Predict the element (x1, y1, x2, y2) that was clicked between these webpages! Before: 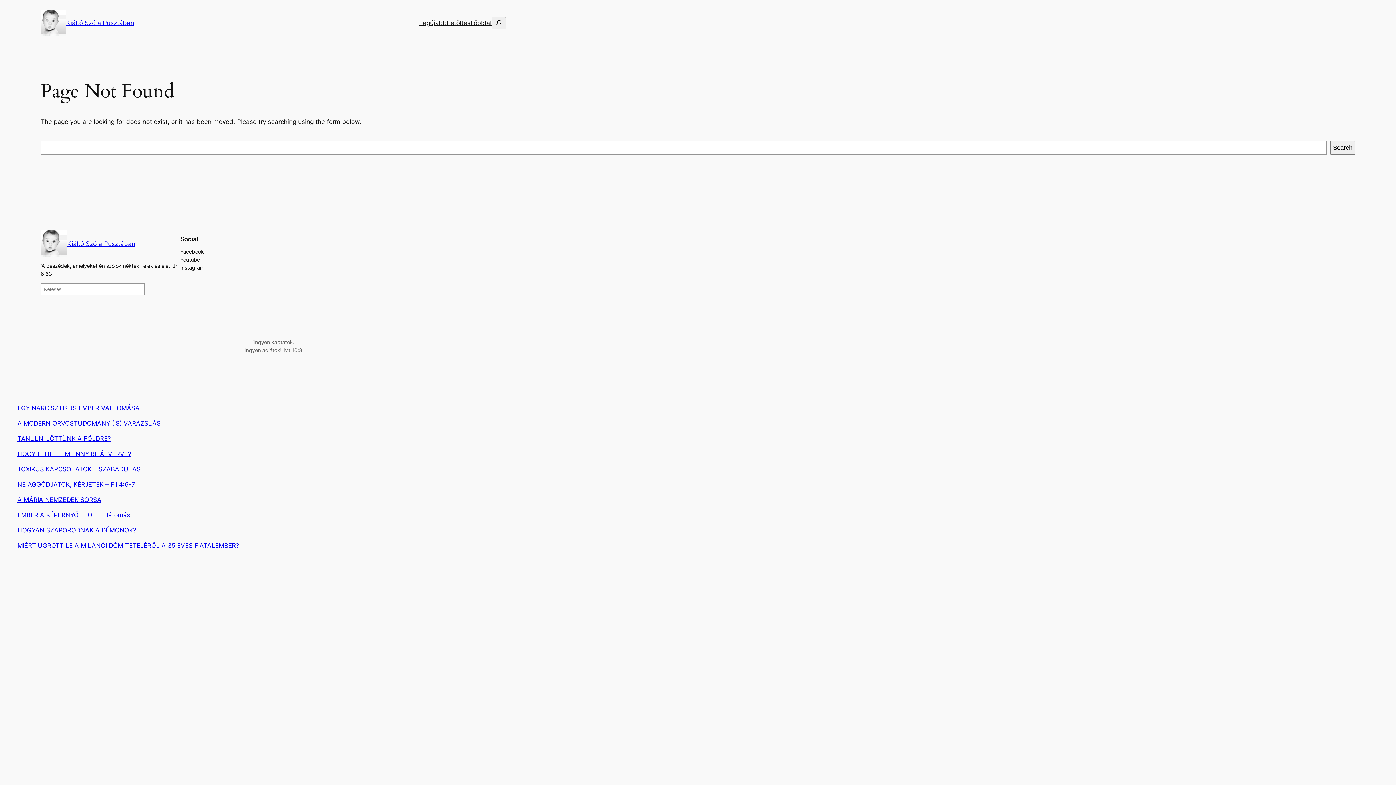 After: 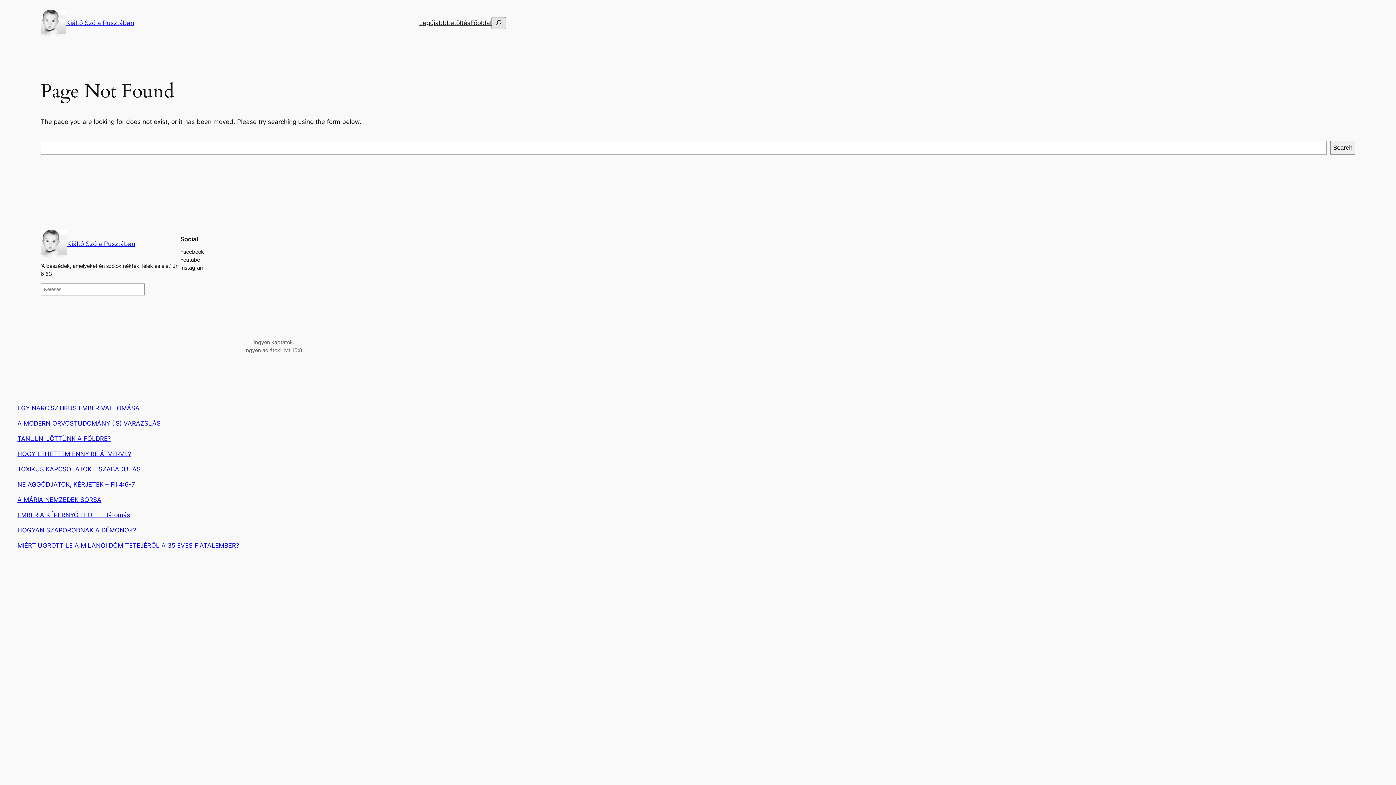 Action: bbox: (491, 16, 506, 28)